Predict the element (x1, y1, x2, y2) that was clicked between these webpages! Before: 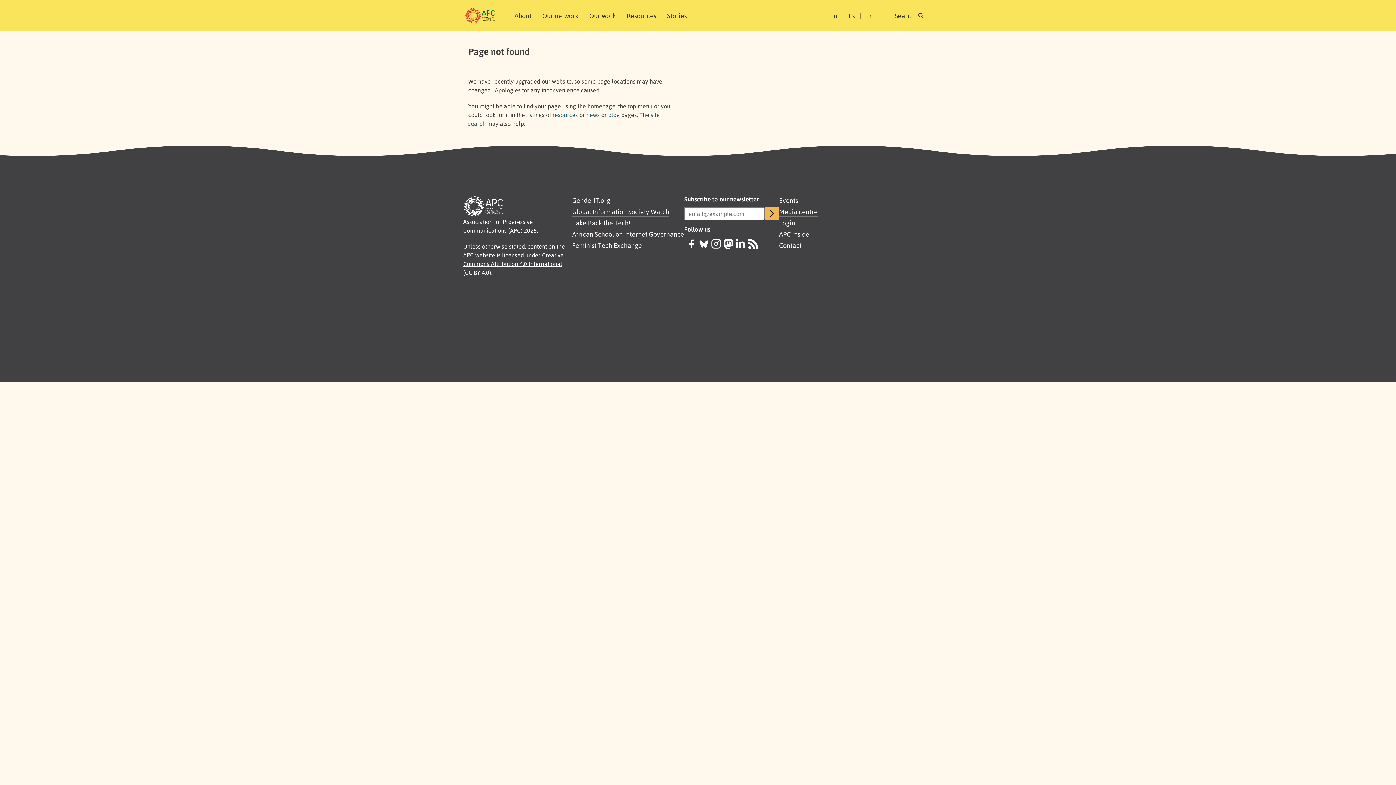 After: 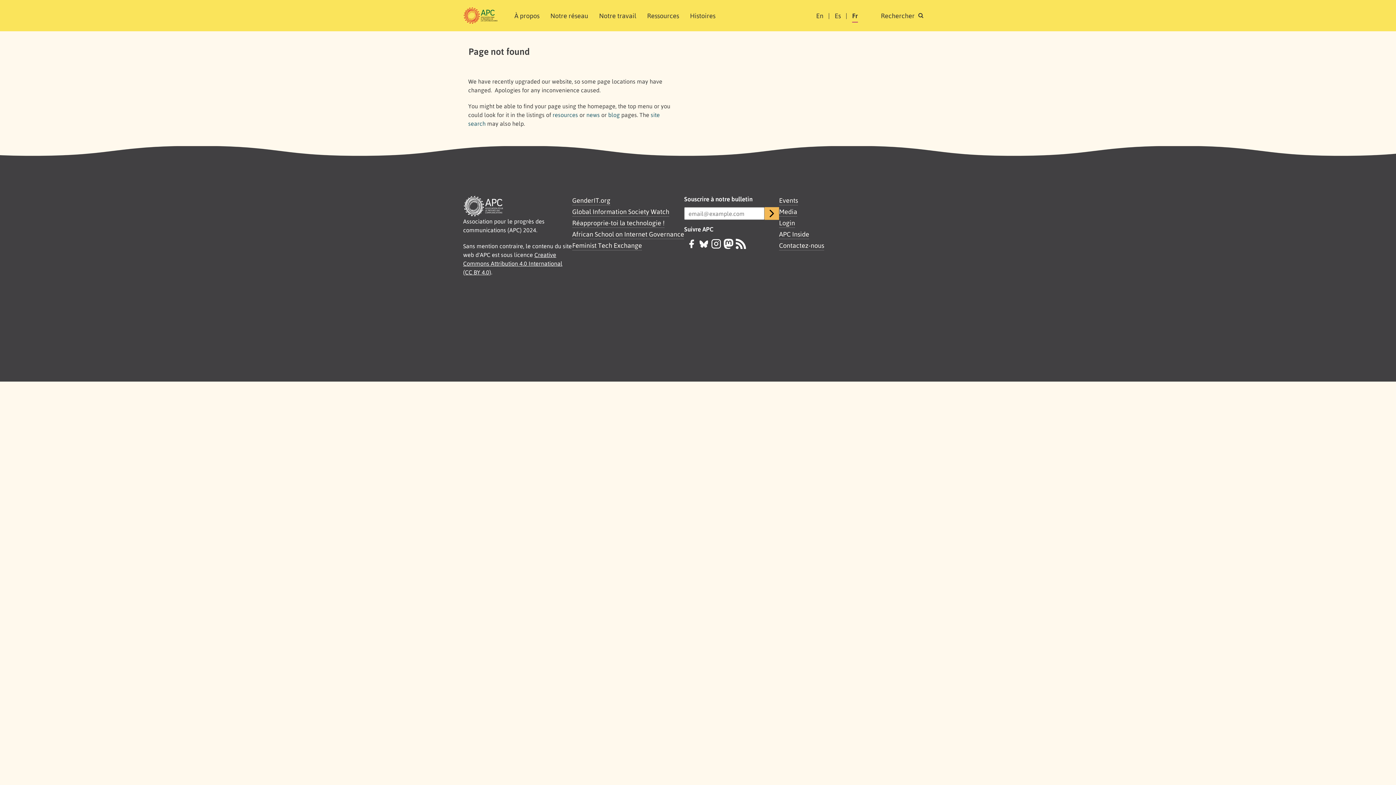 Action: bbox: (866, 9, 872, 21) label: Fr